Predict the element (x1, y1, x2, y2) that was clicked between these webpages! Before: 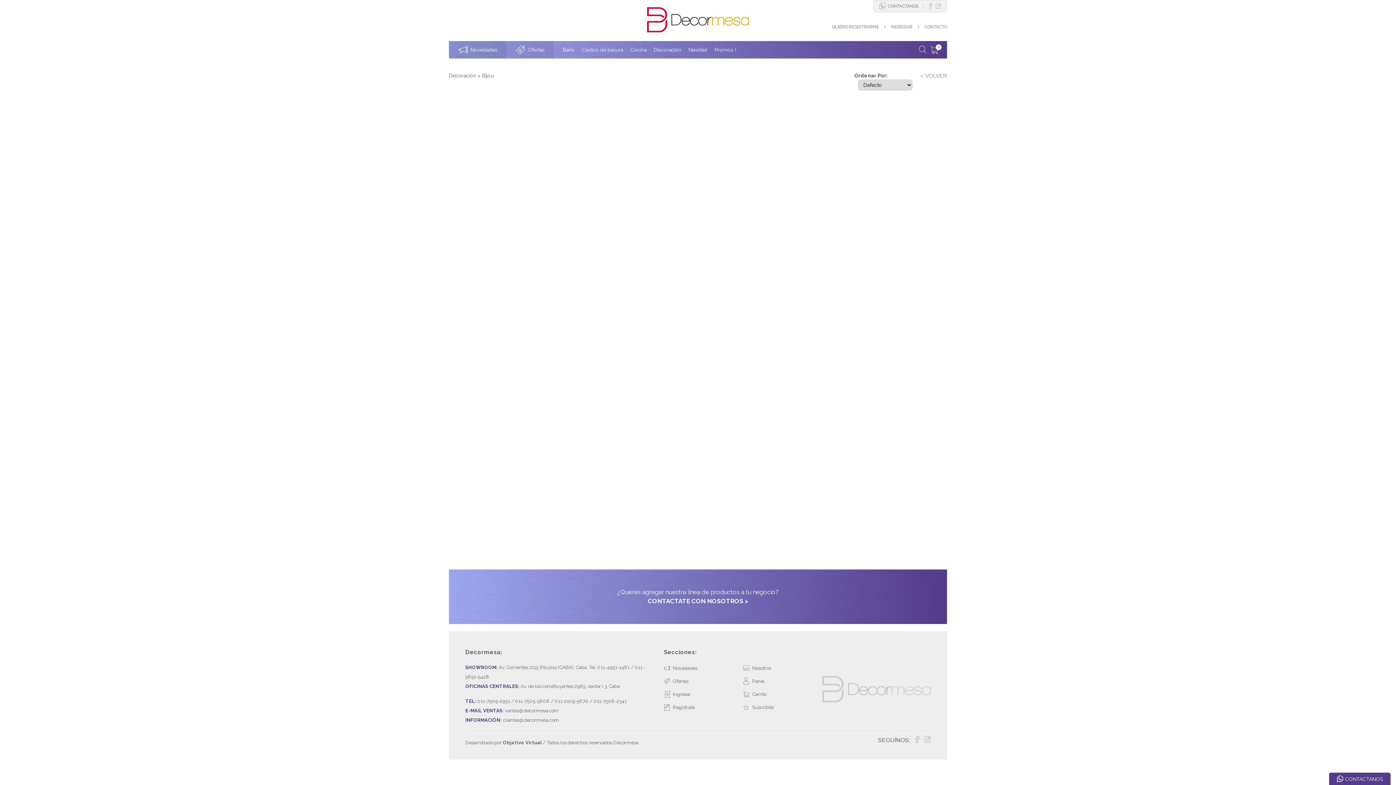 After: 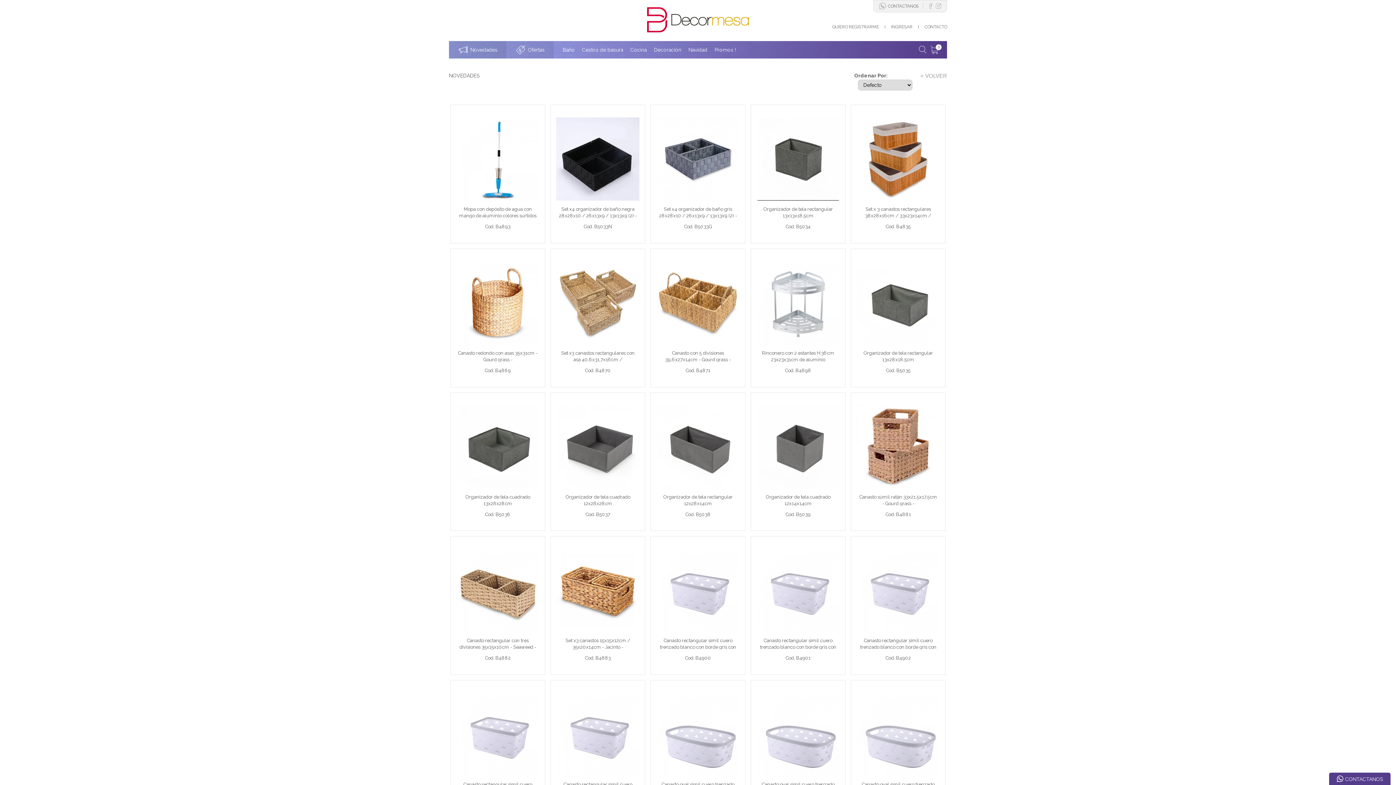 Action: bbox: (458, 41, 497, 58) label: Novedades